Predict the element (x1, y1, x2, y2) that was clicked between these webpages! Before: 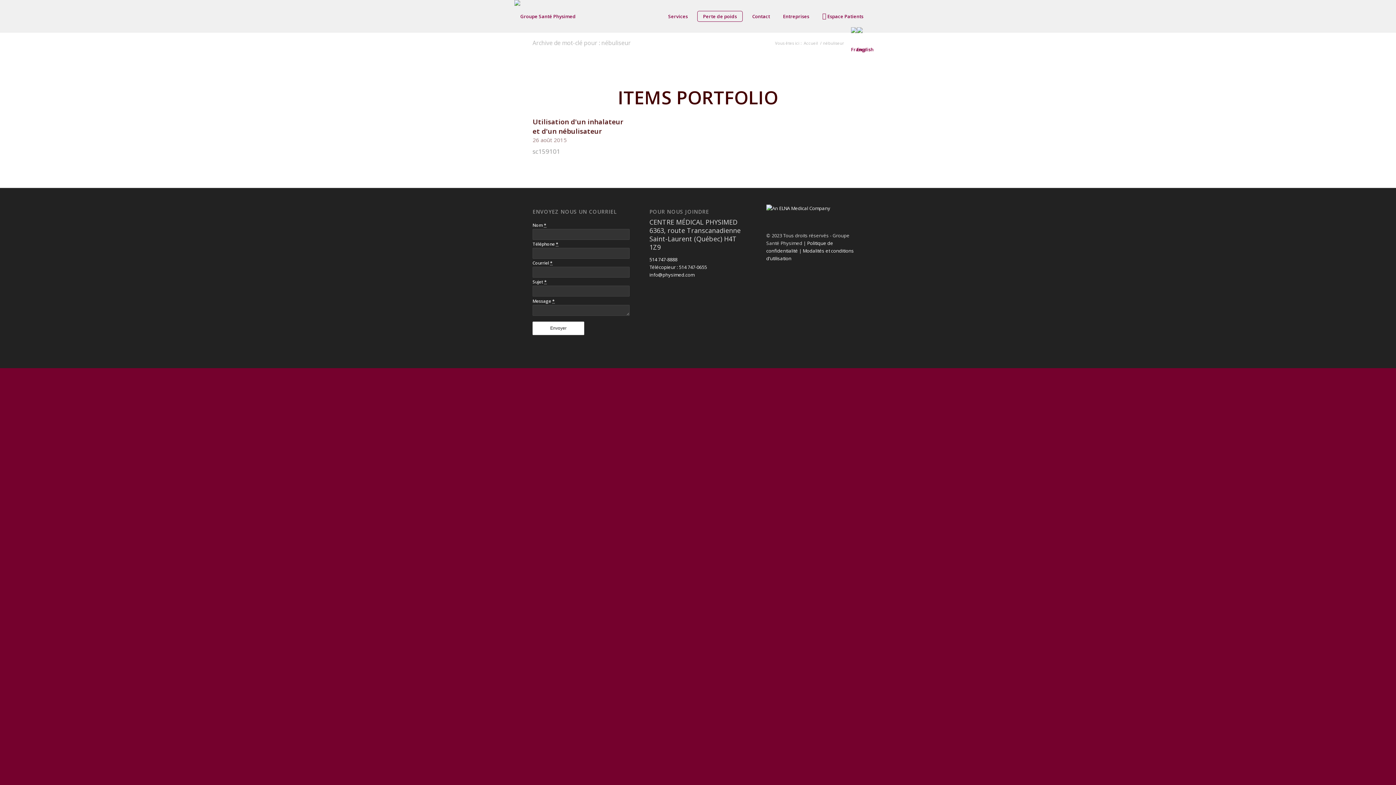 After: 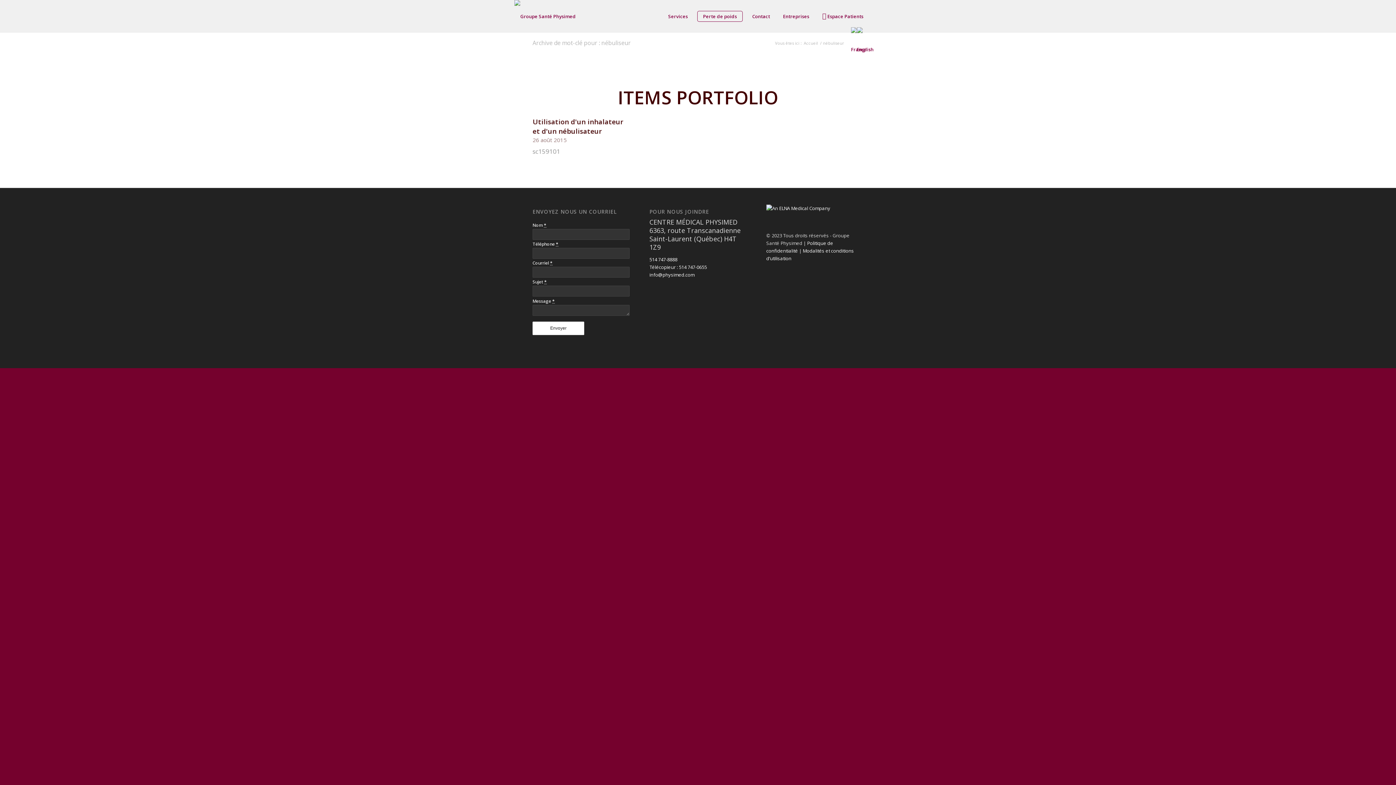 Action: bbox: (870, 0, 876, 32)